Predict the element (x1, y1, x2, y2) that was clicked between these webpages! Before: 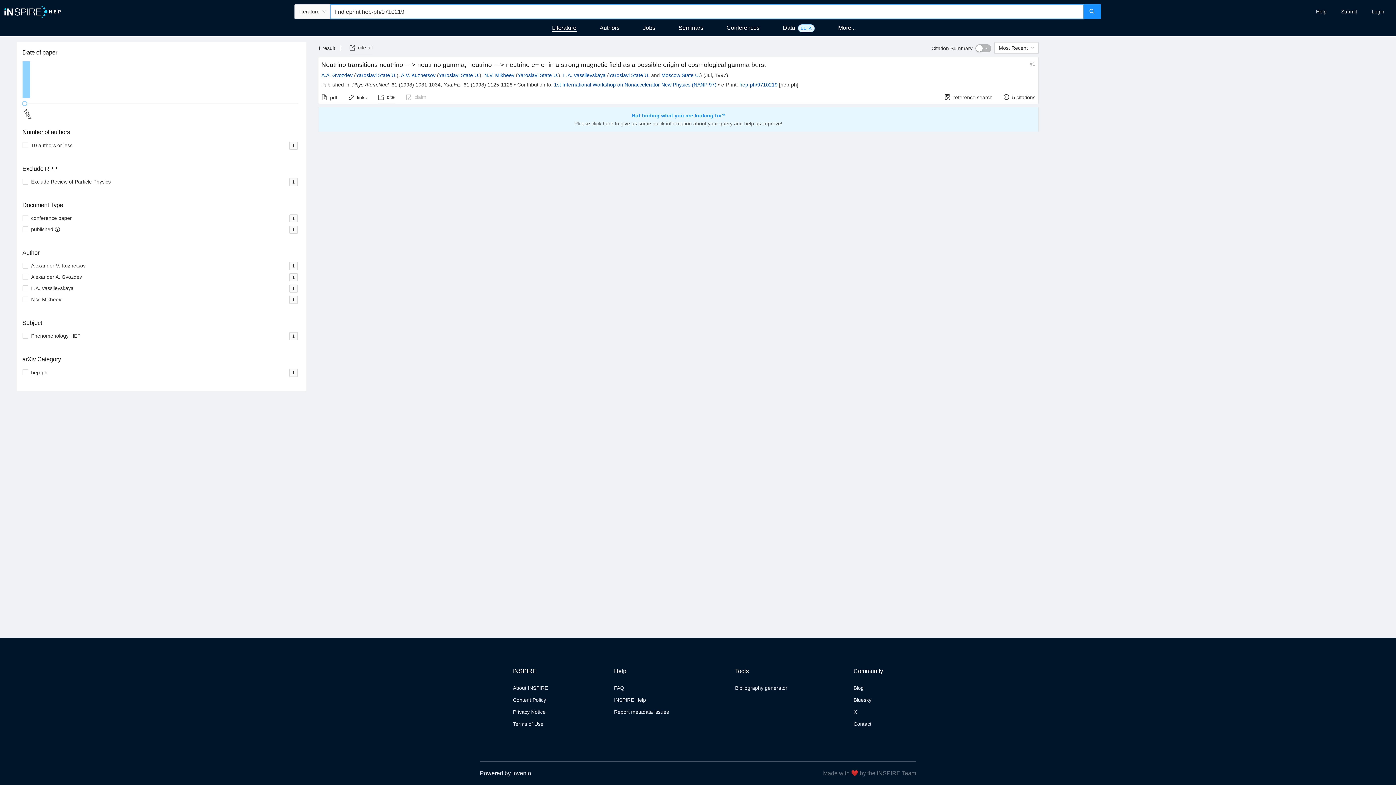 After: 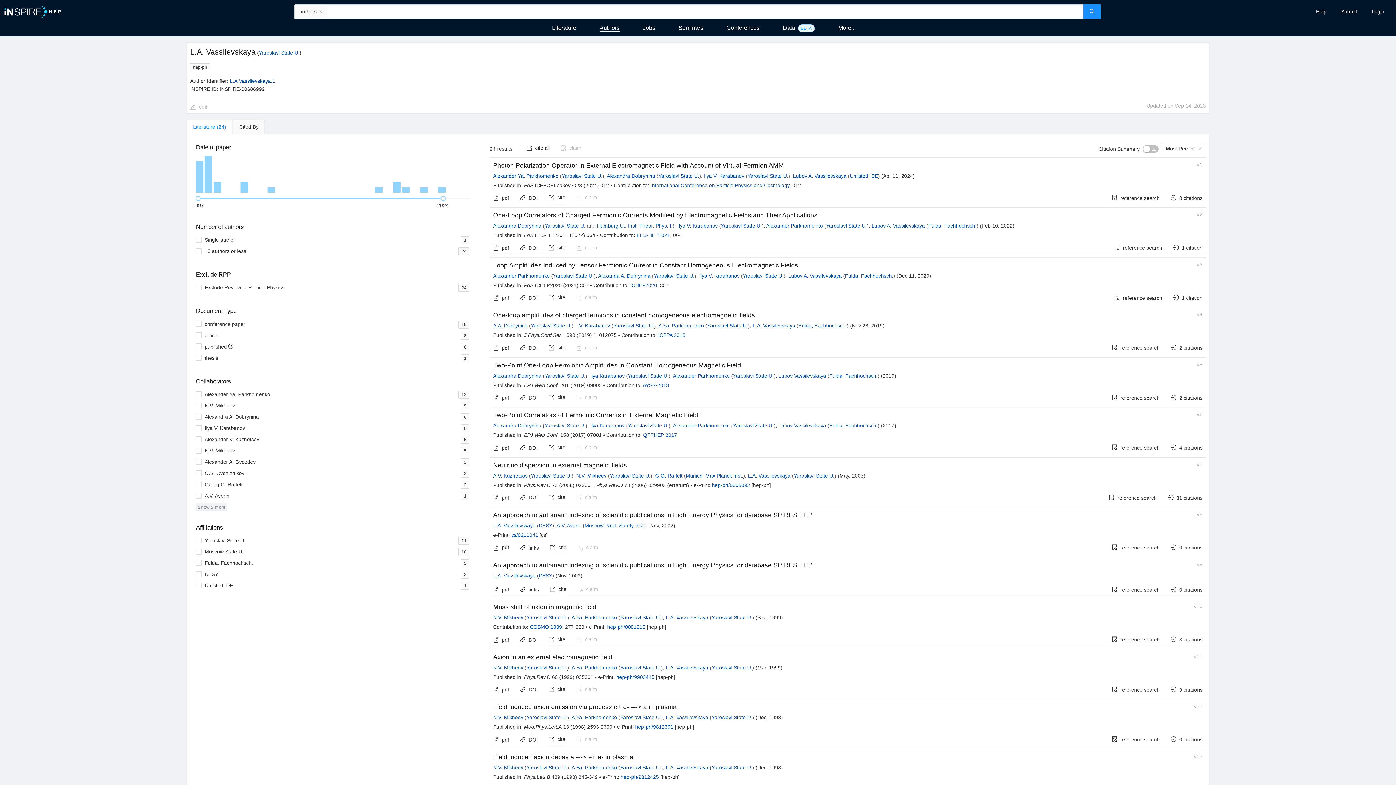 Action: bbox: (563, 72, 605, 78) label: L.A. Vassilevskaya